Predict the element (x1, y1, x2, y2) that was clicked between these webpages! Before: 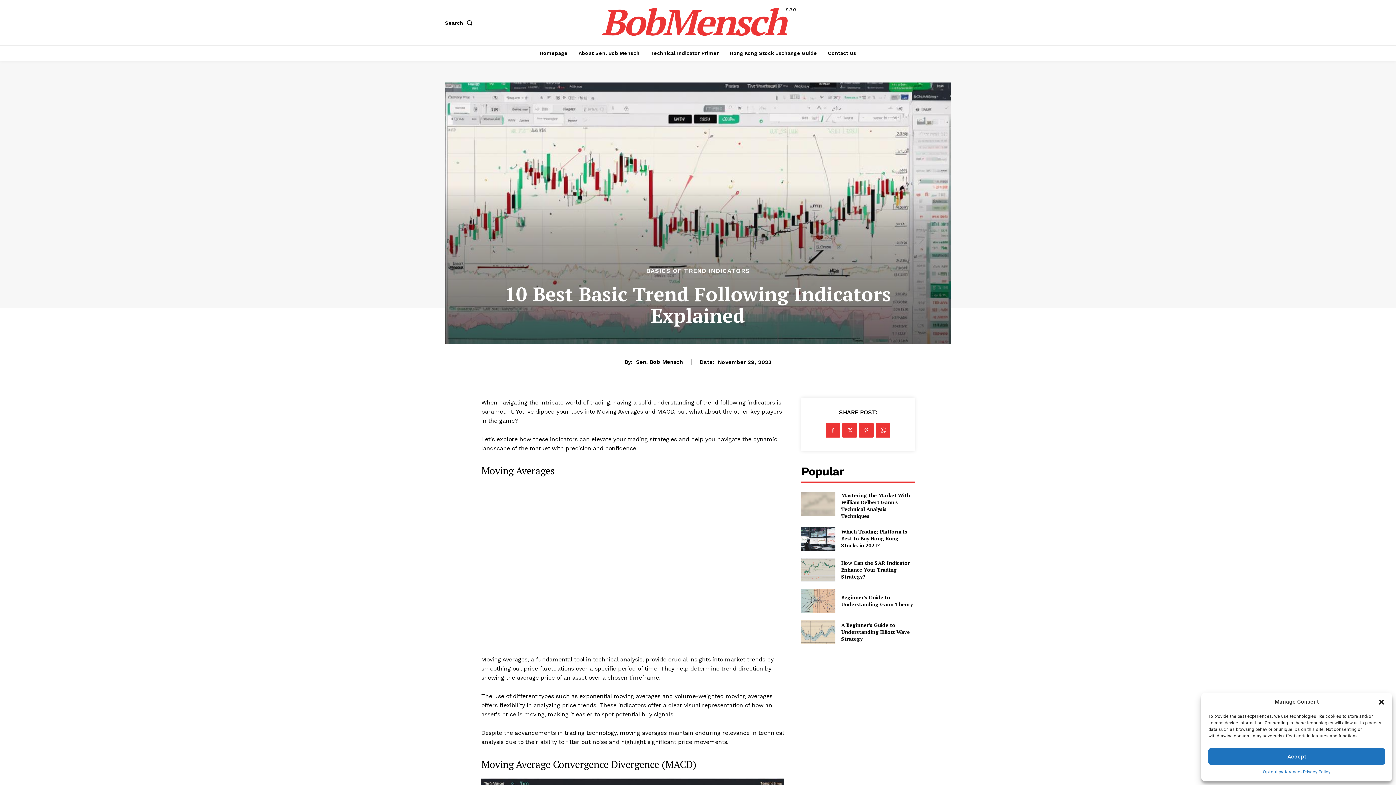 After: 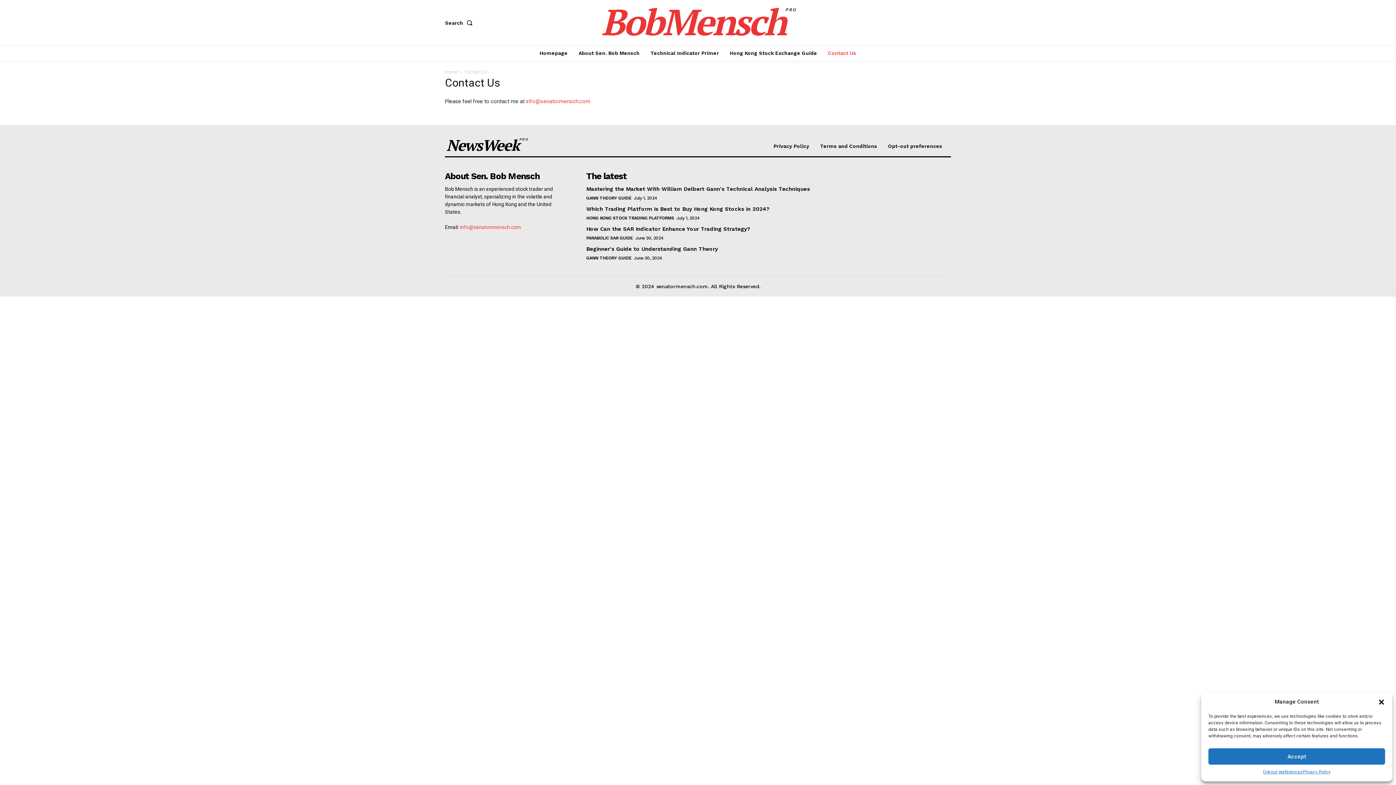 Action: bbox: (824, 45, 860, 60) label: Contact Us